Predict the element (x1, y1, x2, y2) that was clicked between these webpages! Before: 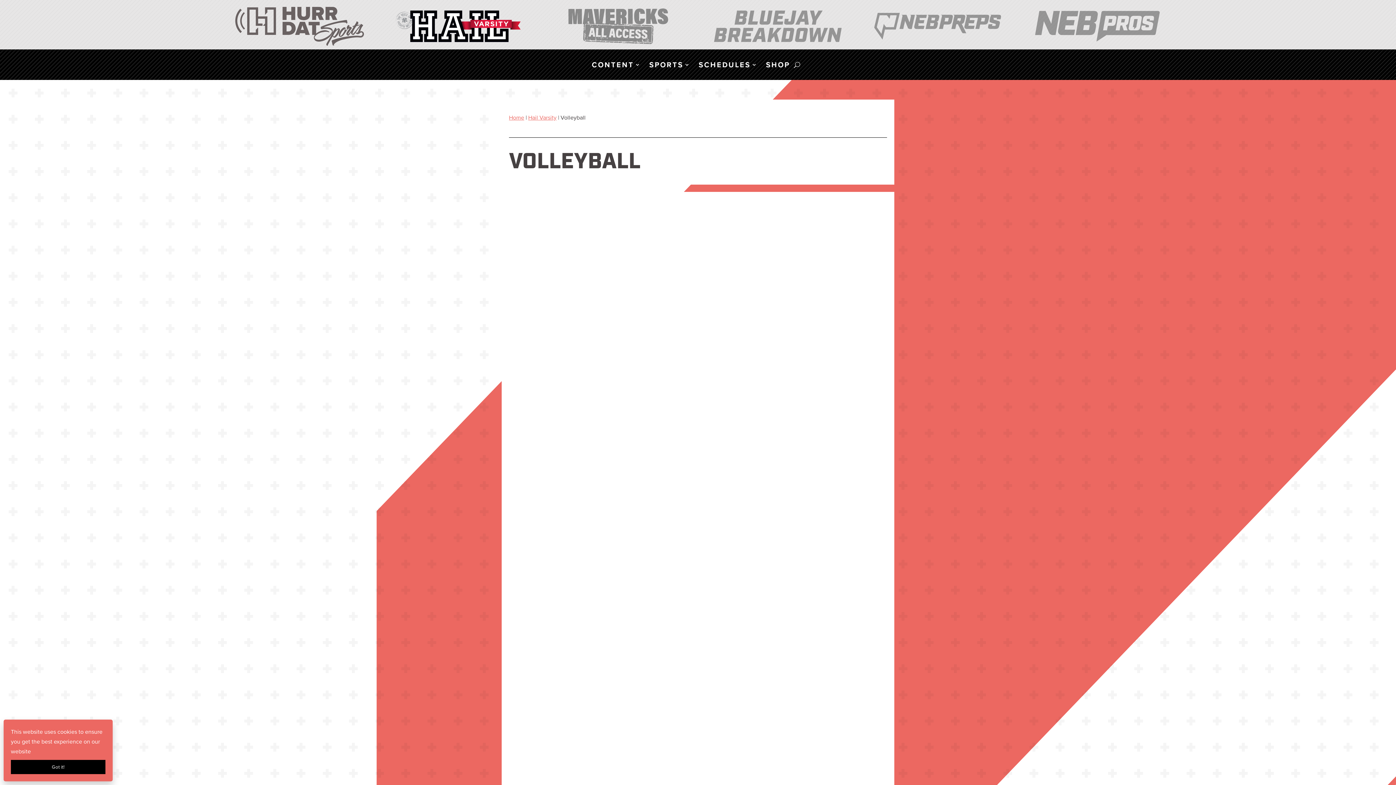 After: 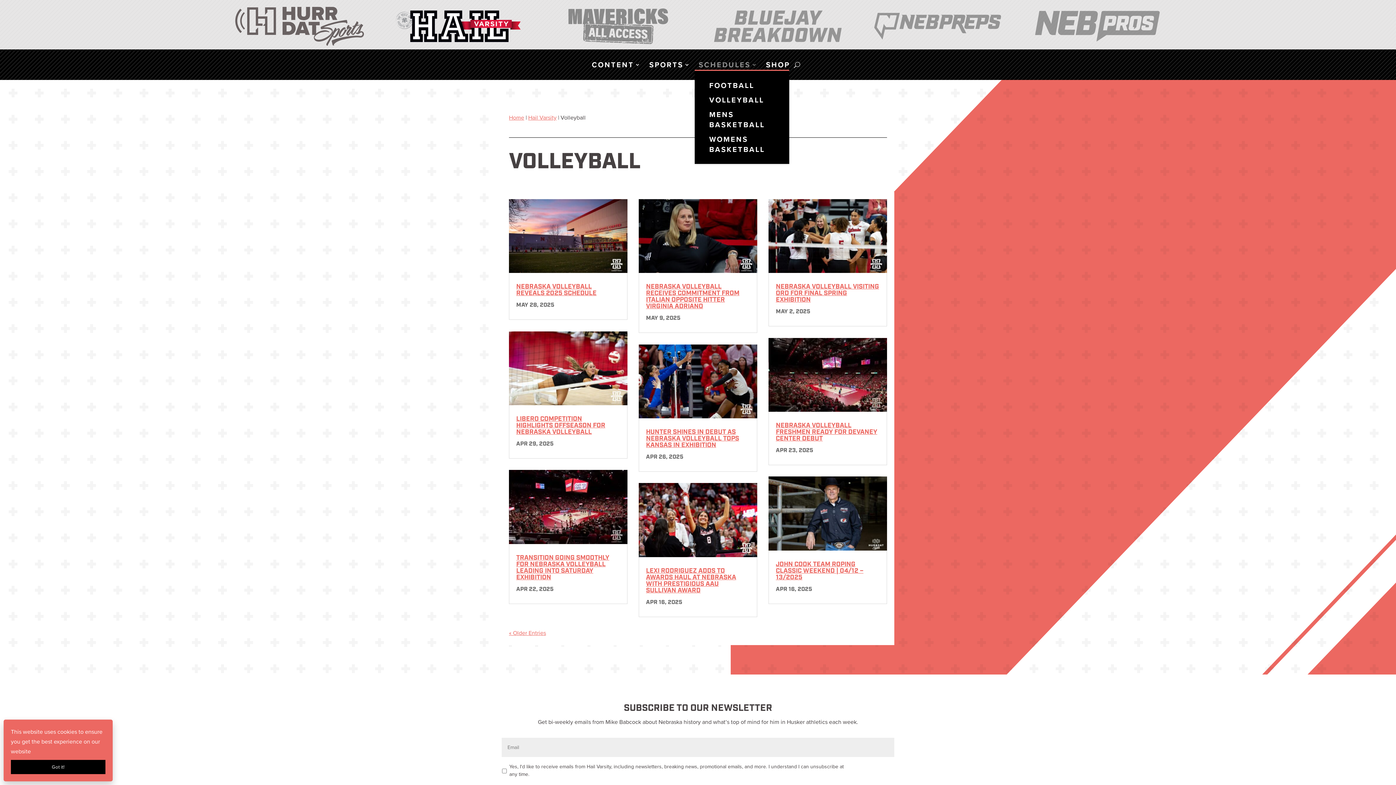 Action: bbox: (698, 62, 758, 70) label: SCHEDULES